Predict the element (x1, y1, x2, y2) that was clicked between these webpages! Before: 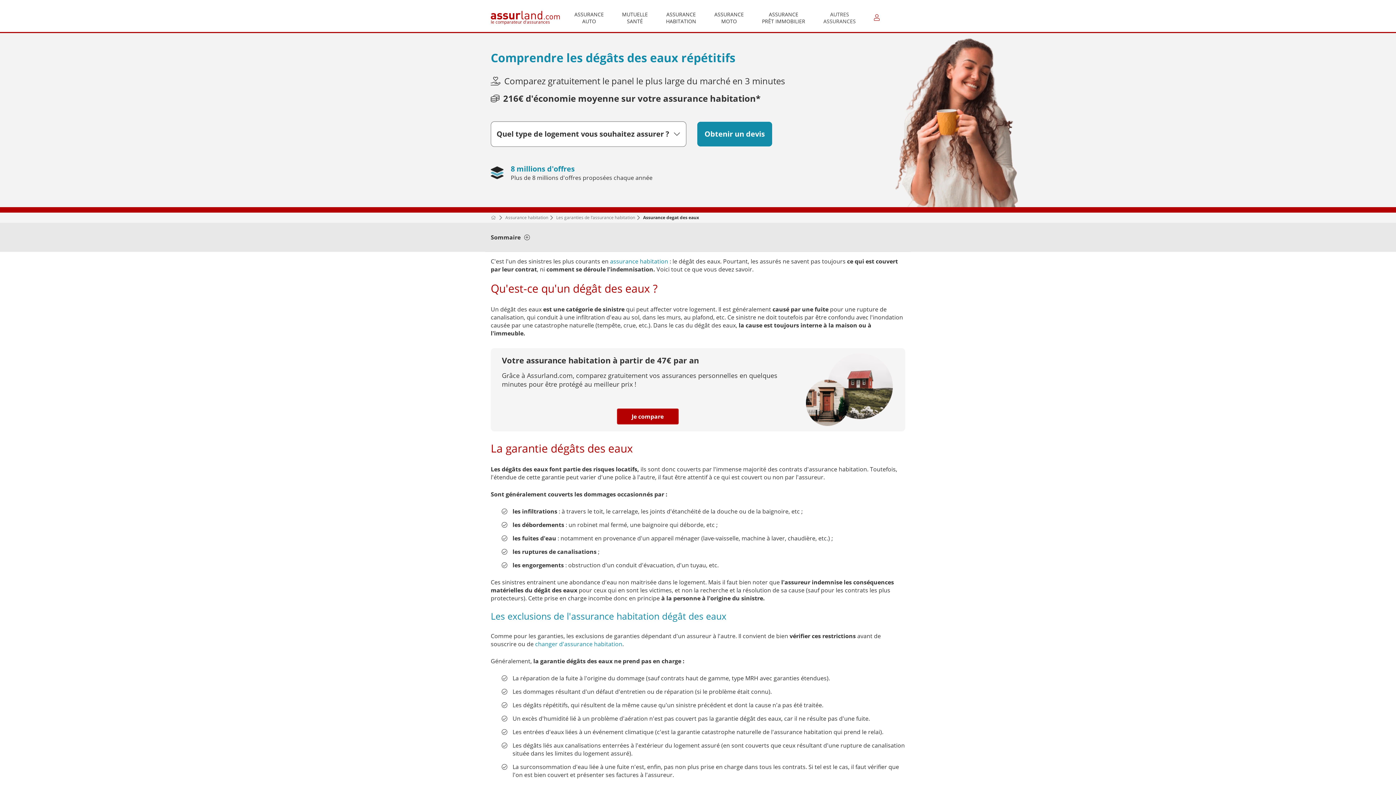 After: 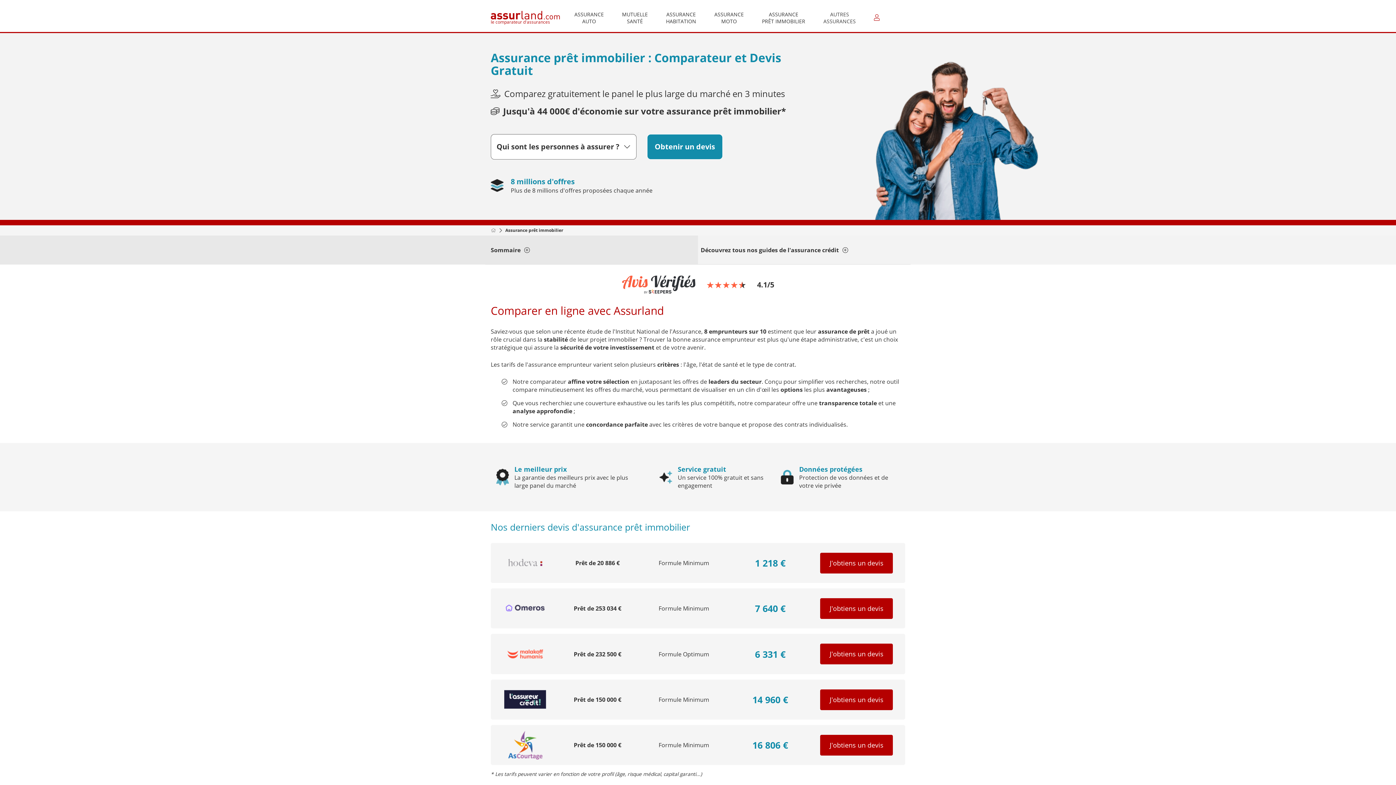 Action: label: ASSURANCE
PRÊT IMMOBILIER bbox: (756, 7, 810, 28)